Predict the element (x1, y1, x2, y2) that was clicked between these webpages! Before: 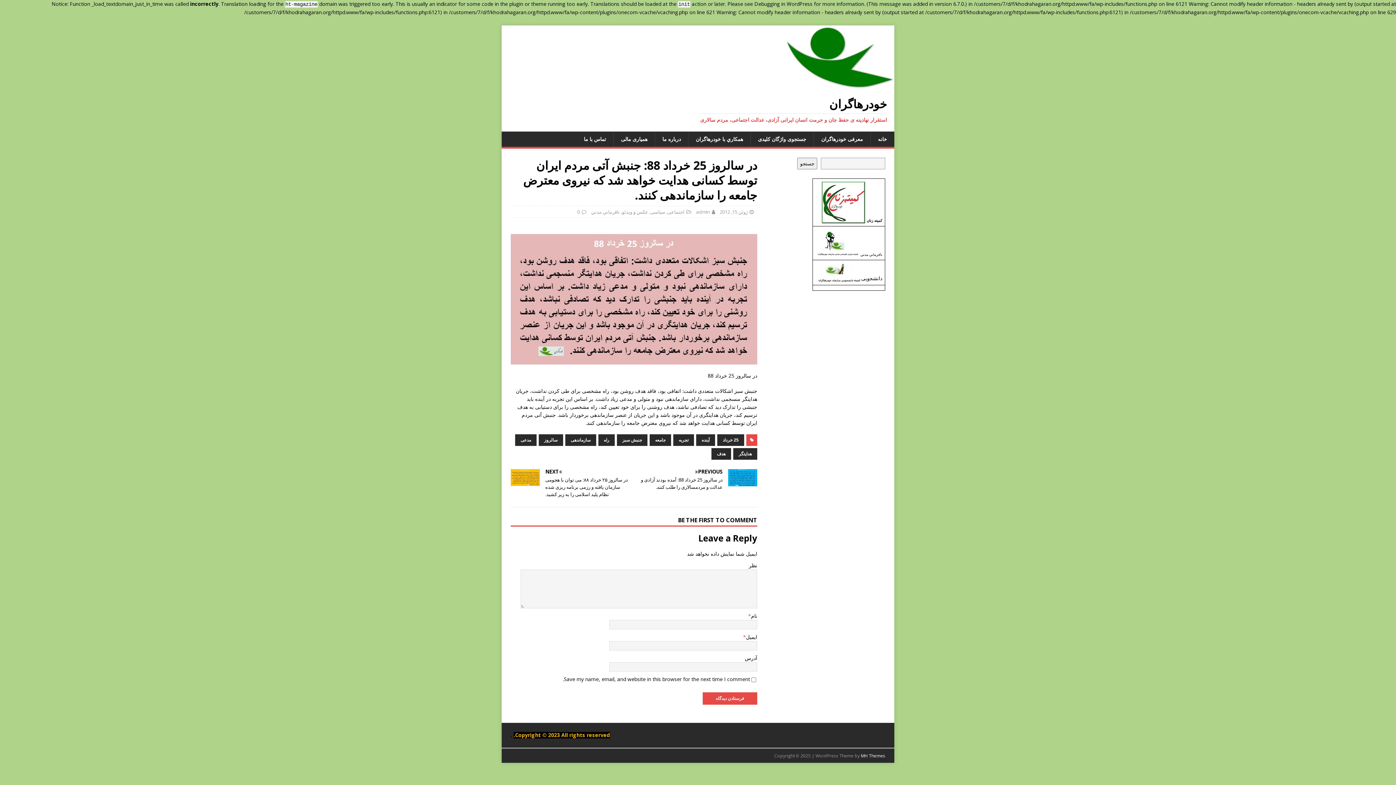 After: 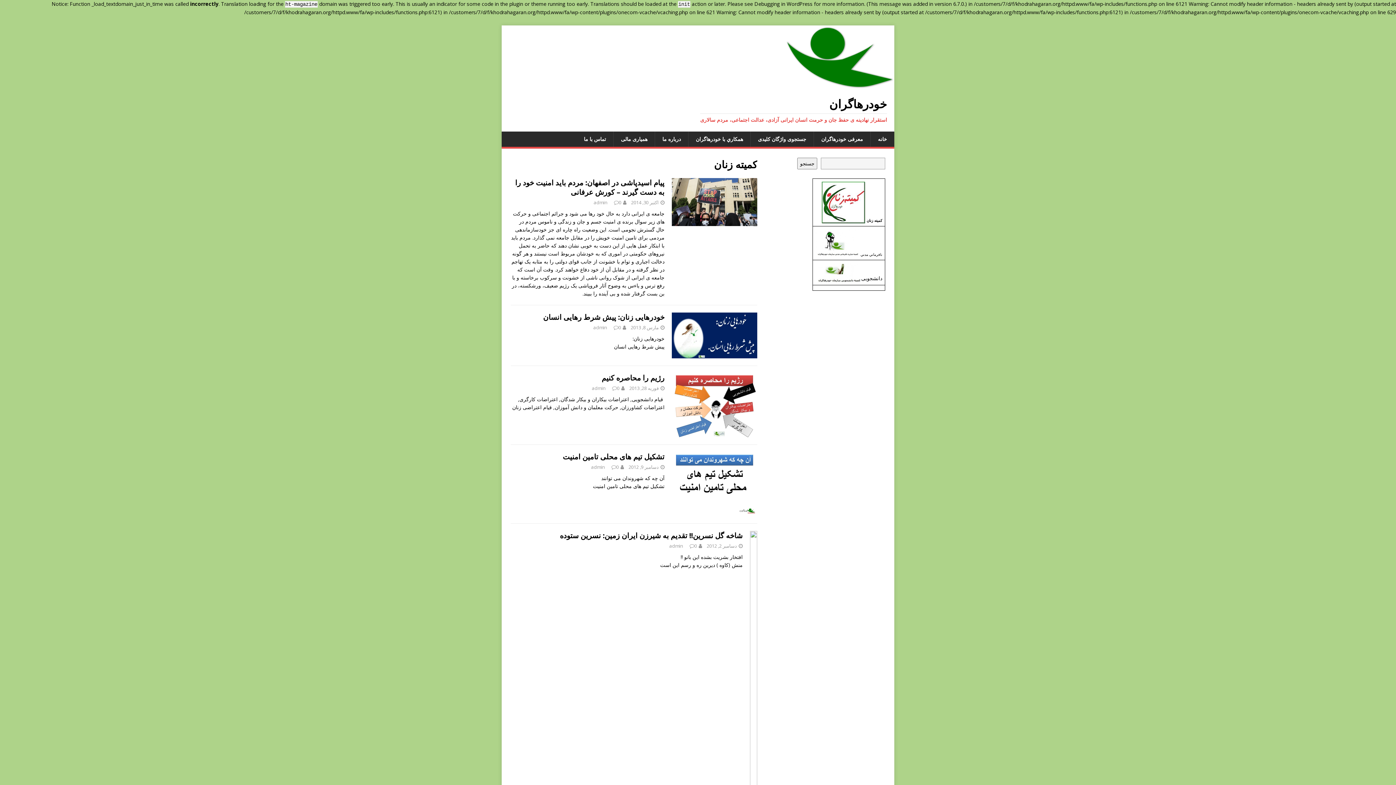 Action: label: م bbox: (878, 218, 880, 223)